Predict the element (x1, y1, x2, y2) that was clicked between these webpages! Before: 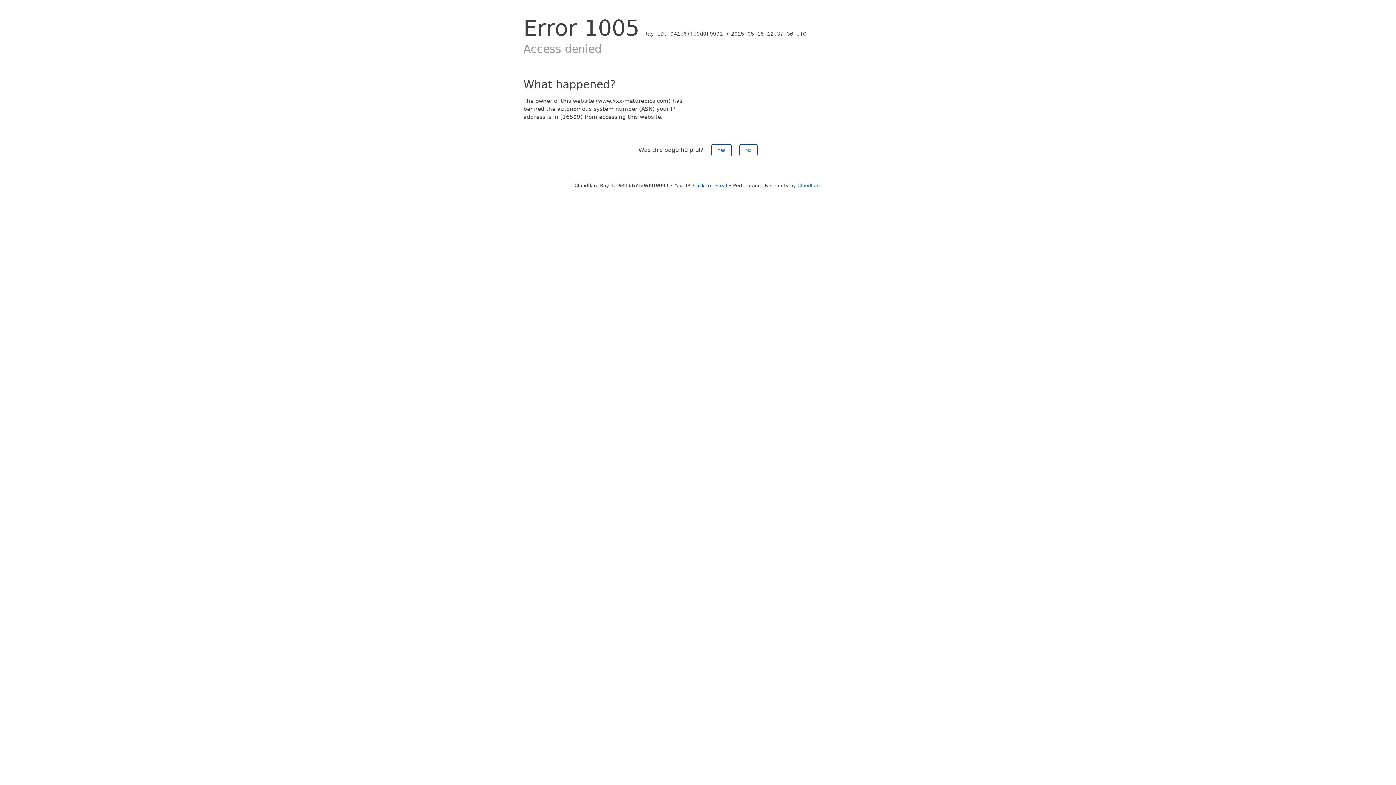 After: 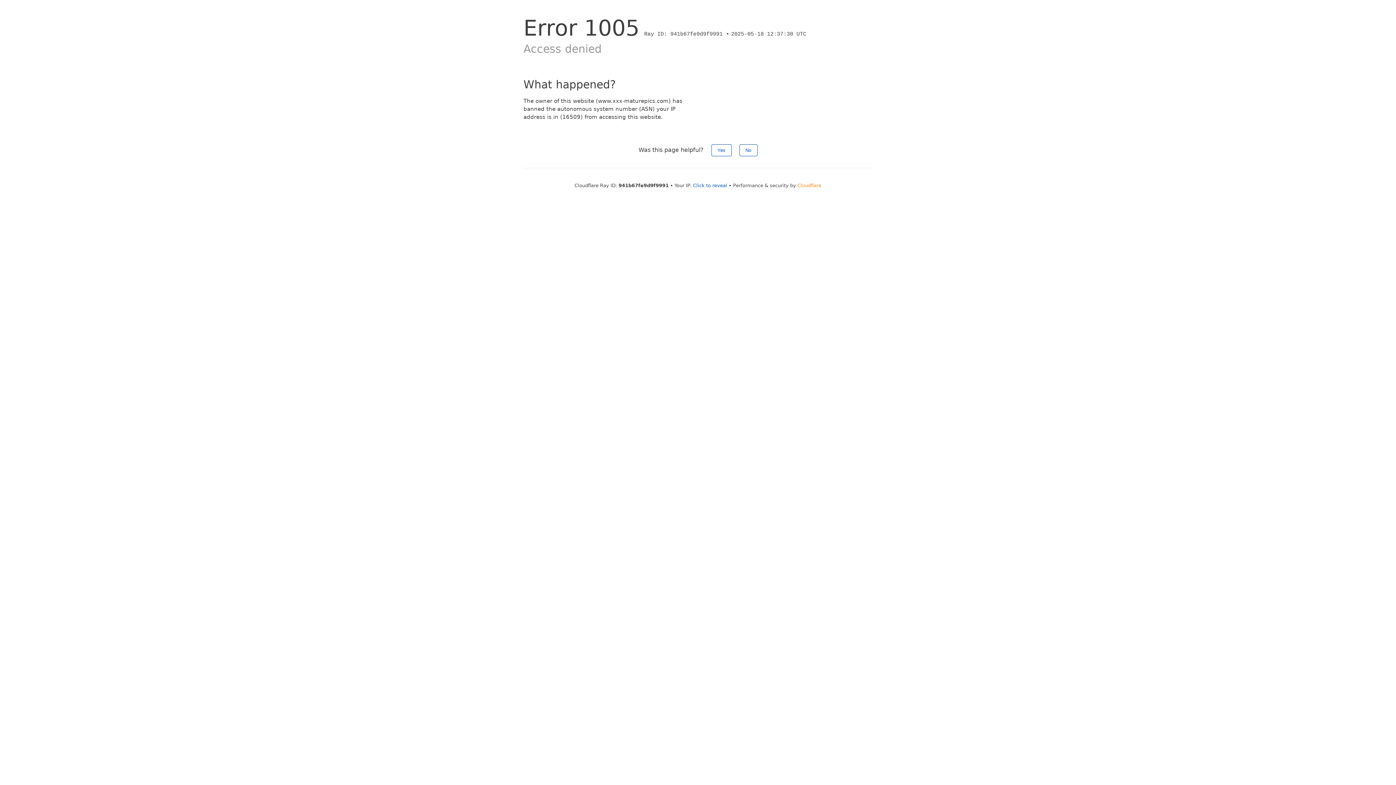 Action: label: Cloudflare bbox: (797, 182, 821, 188)